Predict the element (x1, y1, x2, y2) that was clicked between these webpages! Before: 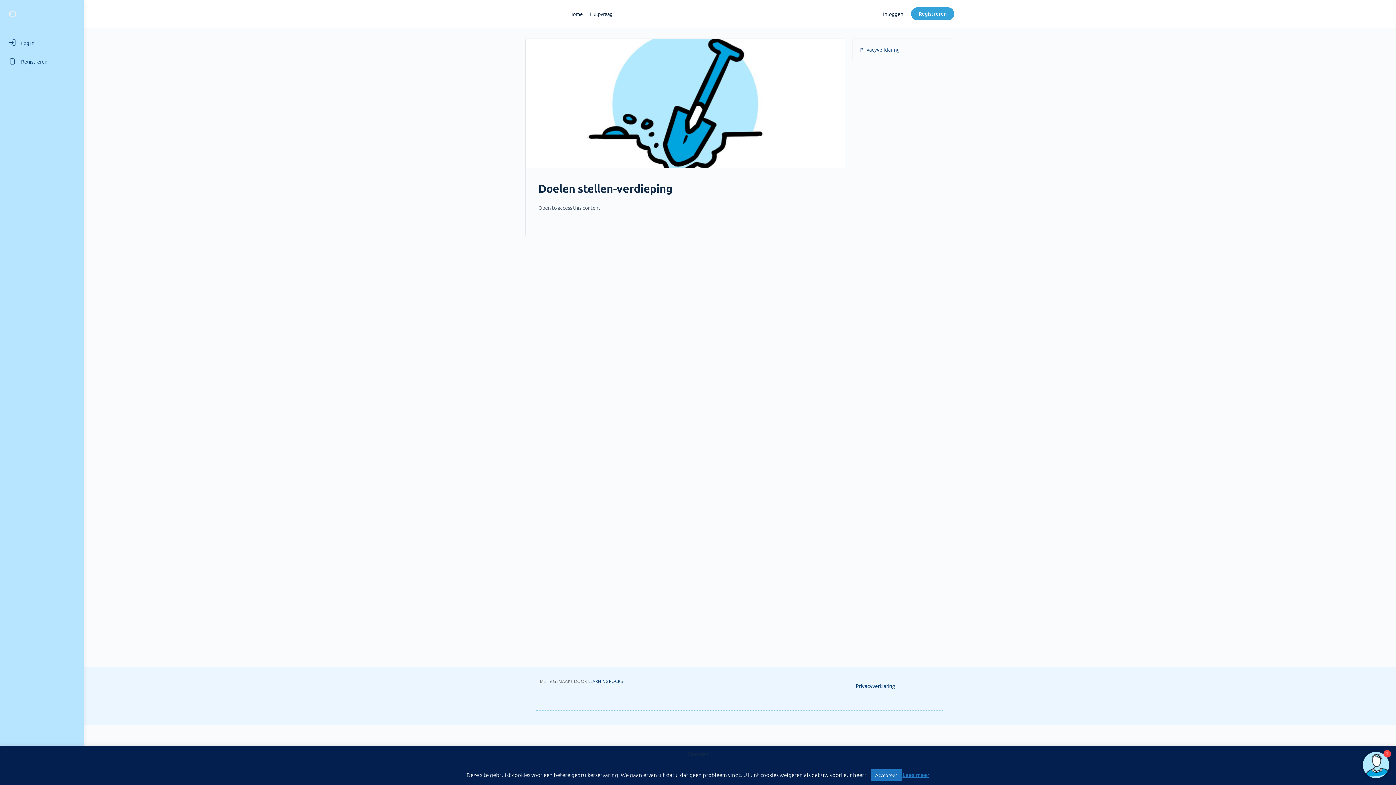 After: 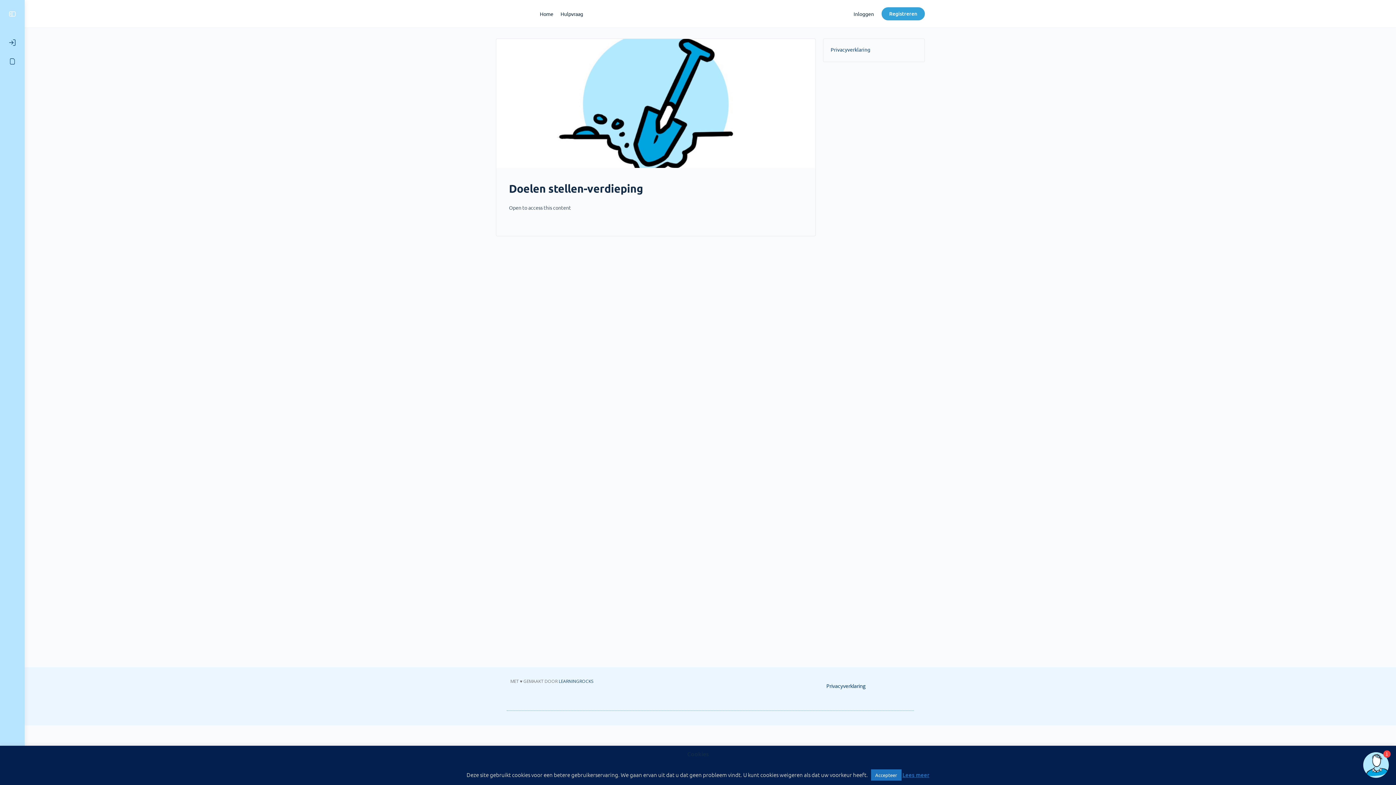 Action: bbox: (0, 4, 24, 22)